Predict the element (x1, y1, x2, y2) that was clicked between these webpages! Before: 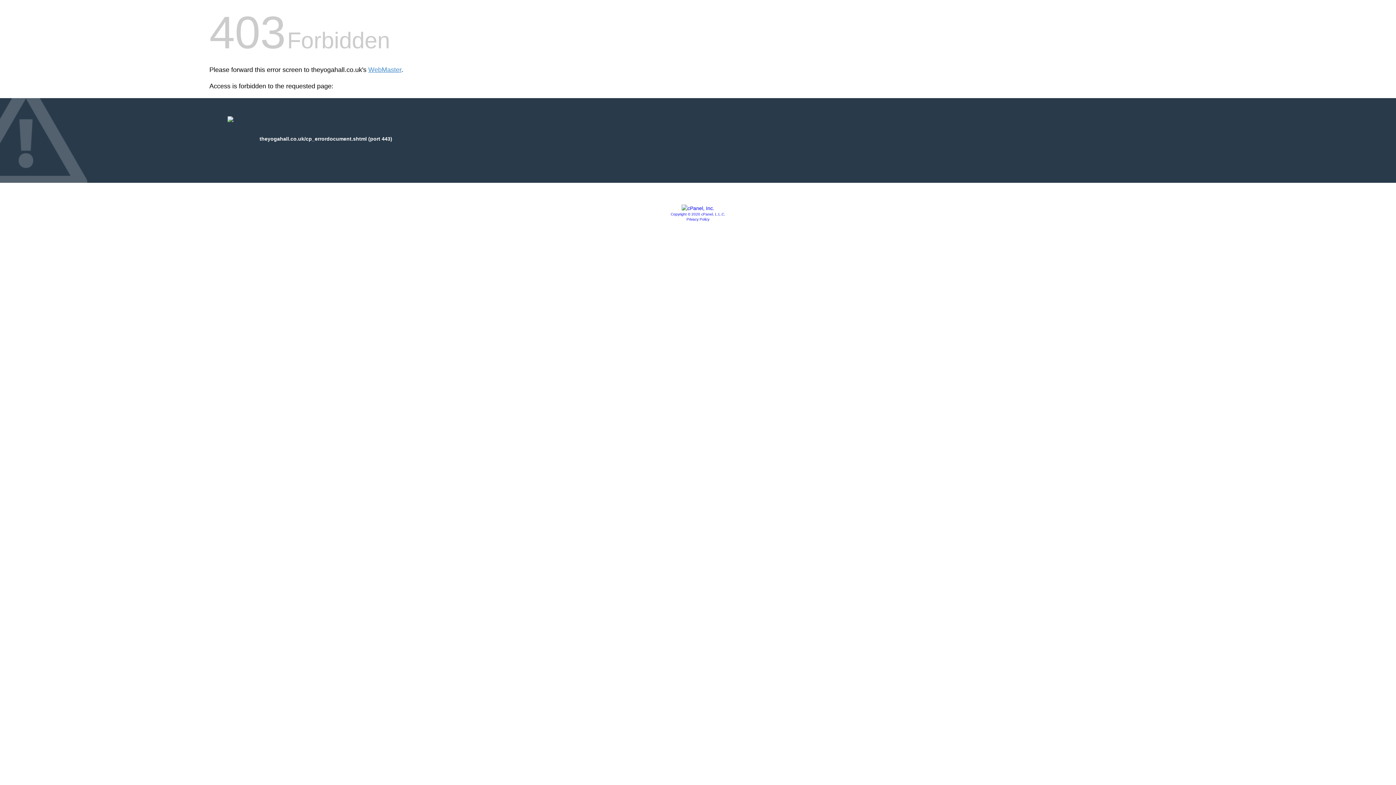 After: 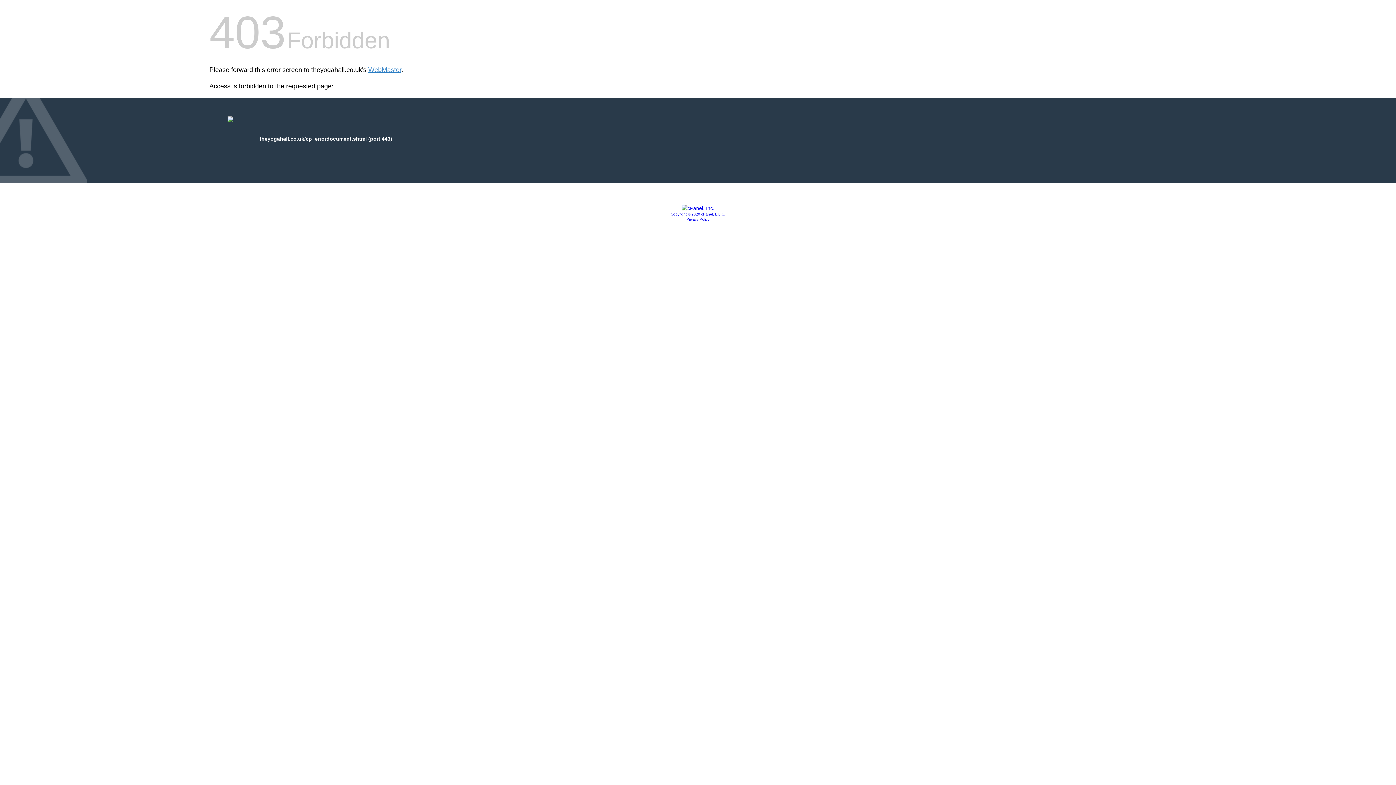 Action: label: Privacy Policy bbox: (686, 217, 709, 221)